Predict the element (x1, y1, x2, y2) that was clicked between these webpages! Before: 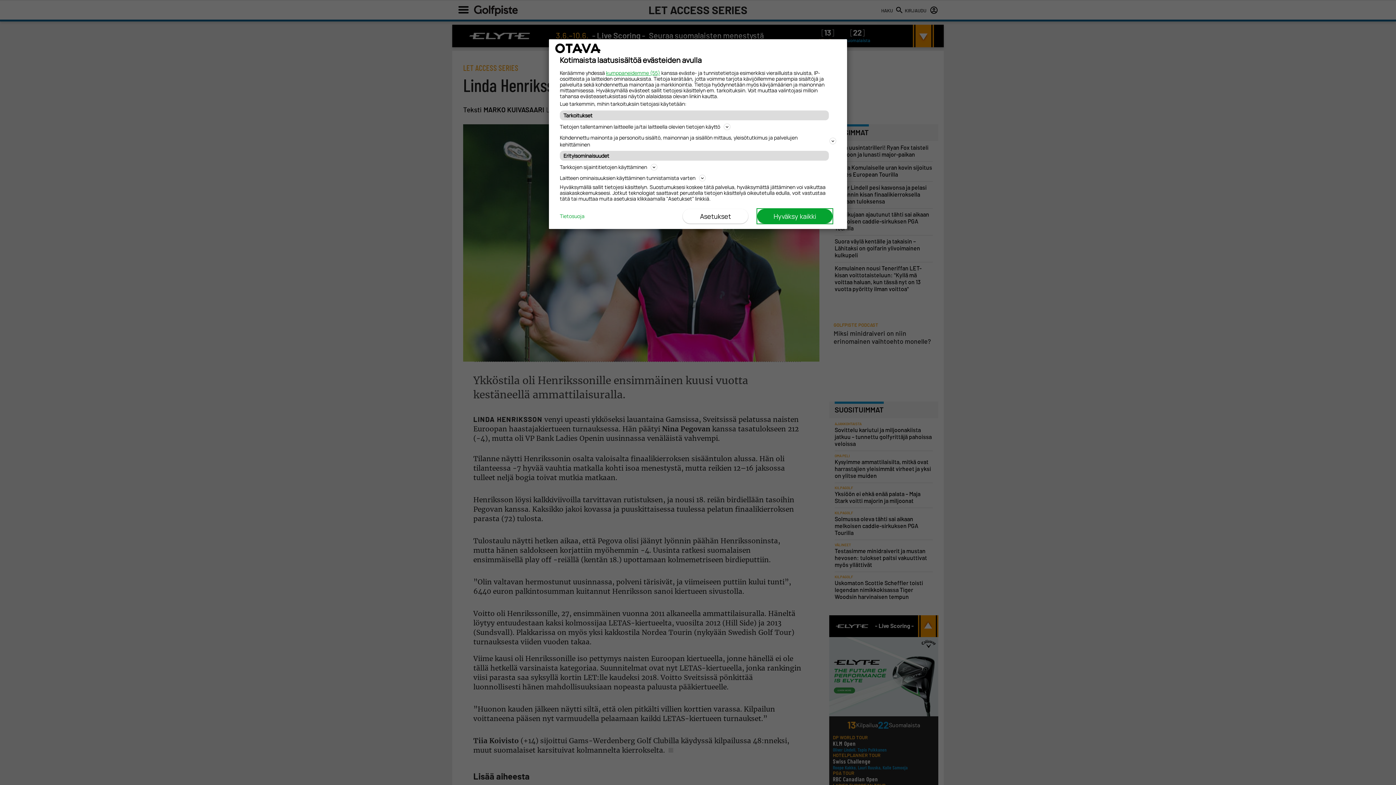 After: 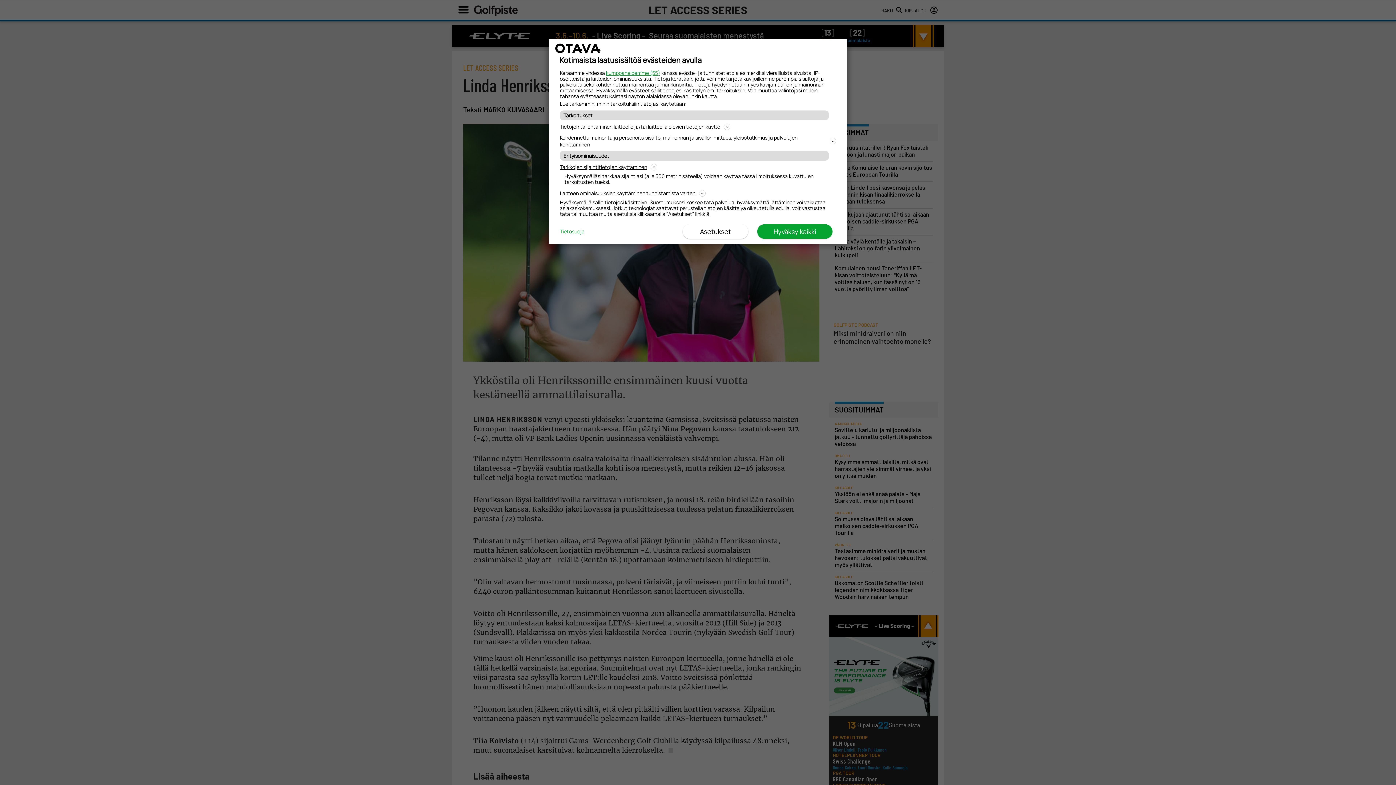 Action: label: Tarkkojen sijaintitietojen käyttäminen bbox: (560, 162, 836, 171)